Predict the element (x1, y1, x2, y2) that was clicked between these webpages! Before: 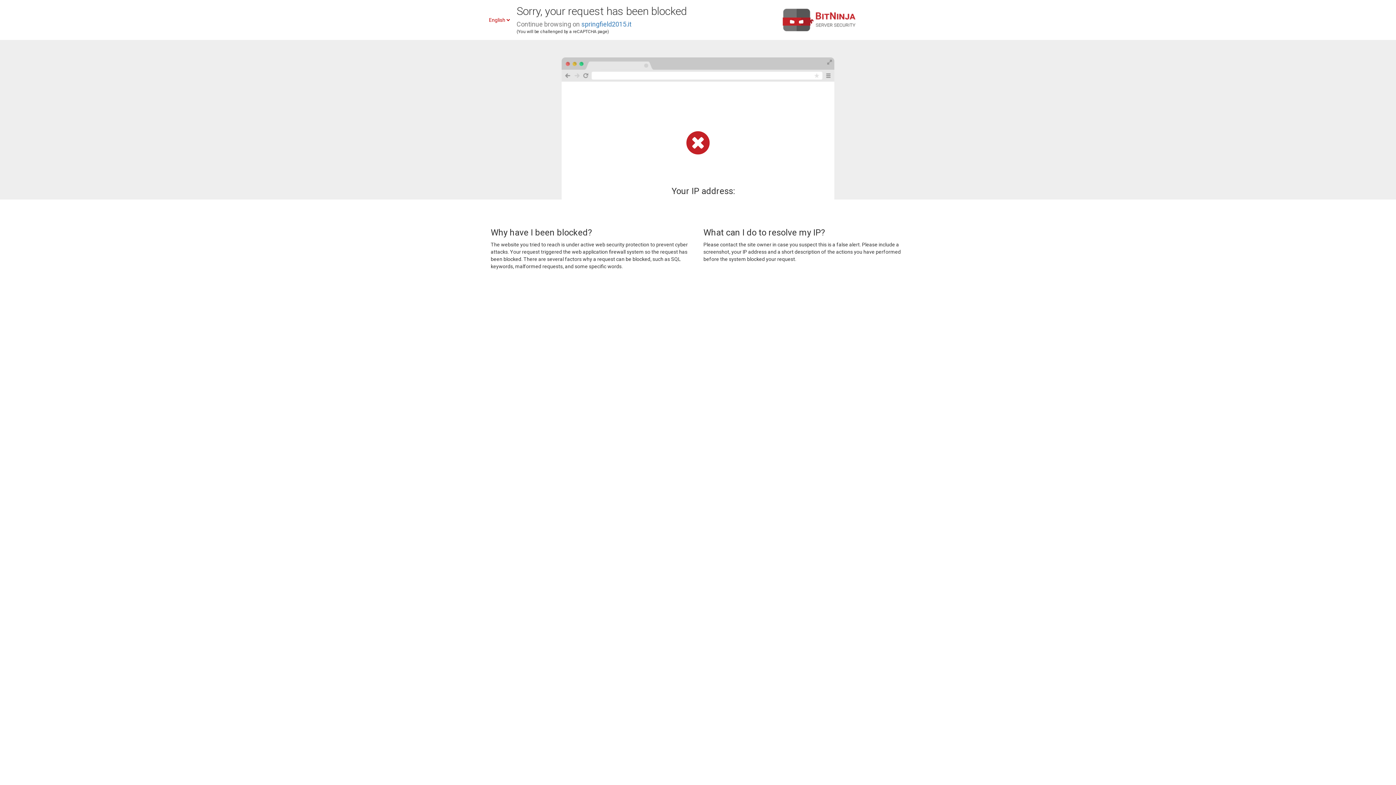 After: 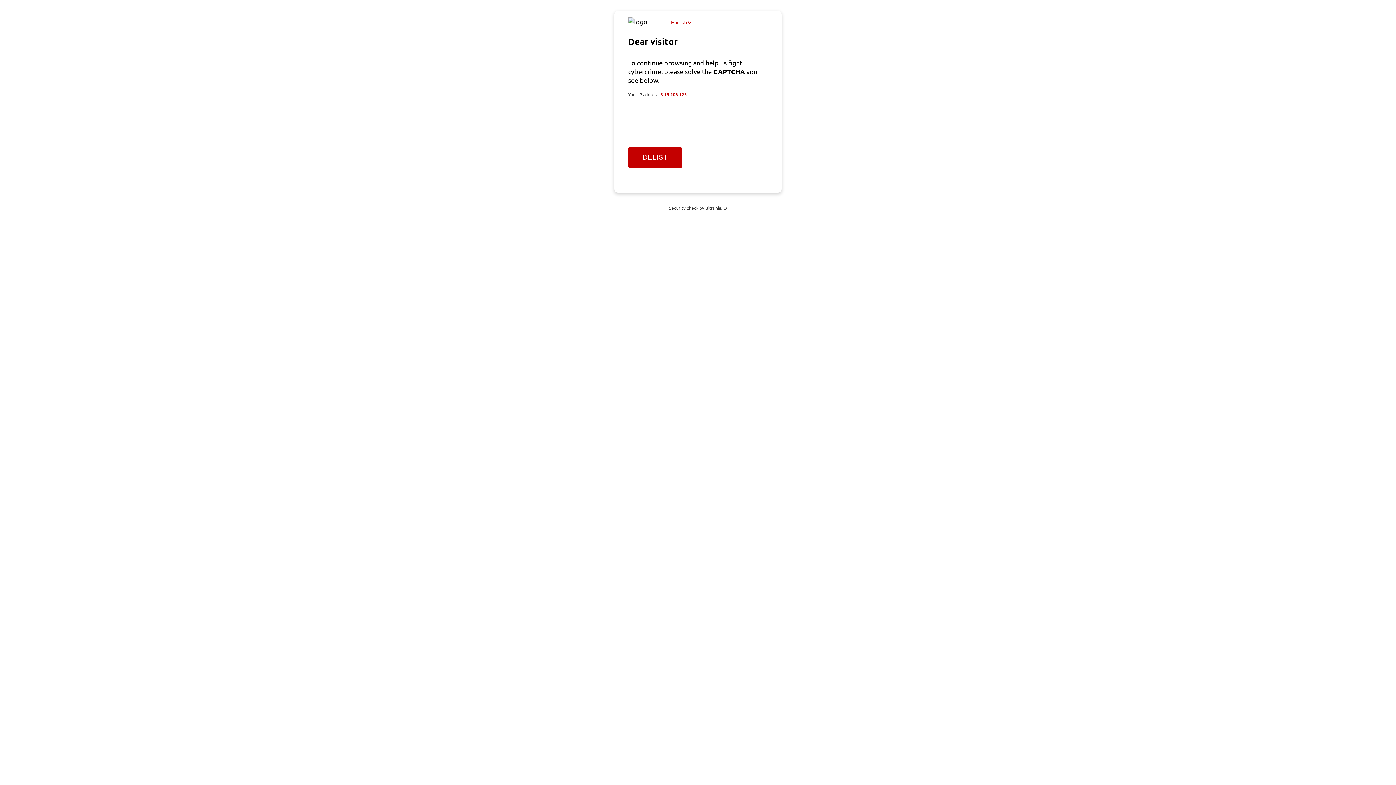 Action: bbox: (581, 20, 631, 28) label: springfield2015.it